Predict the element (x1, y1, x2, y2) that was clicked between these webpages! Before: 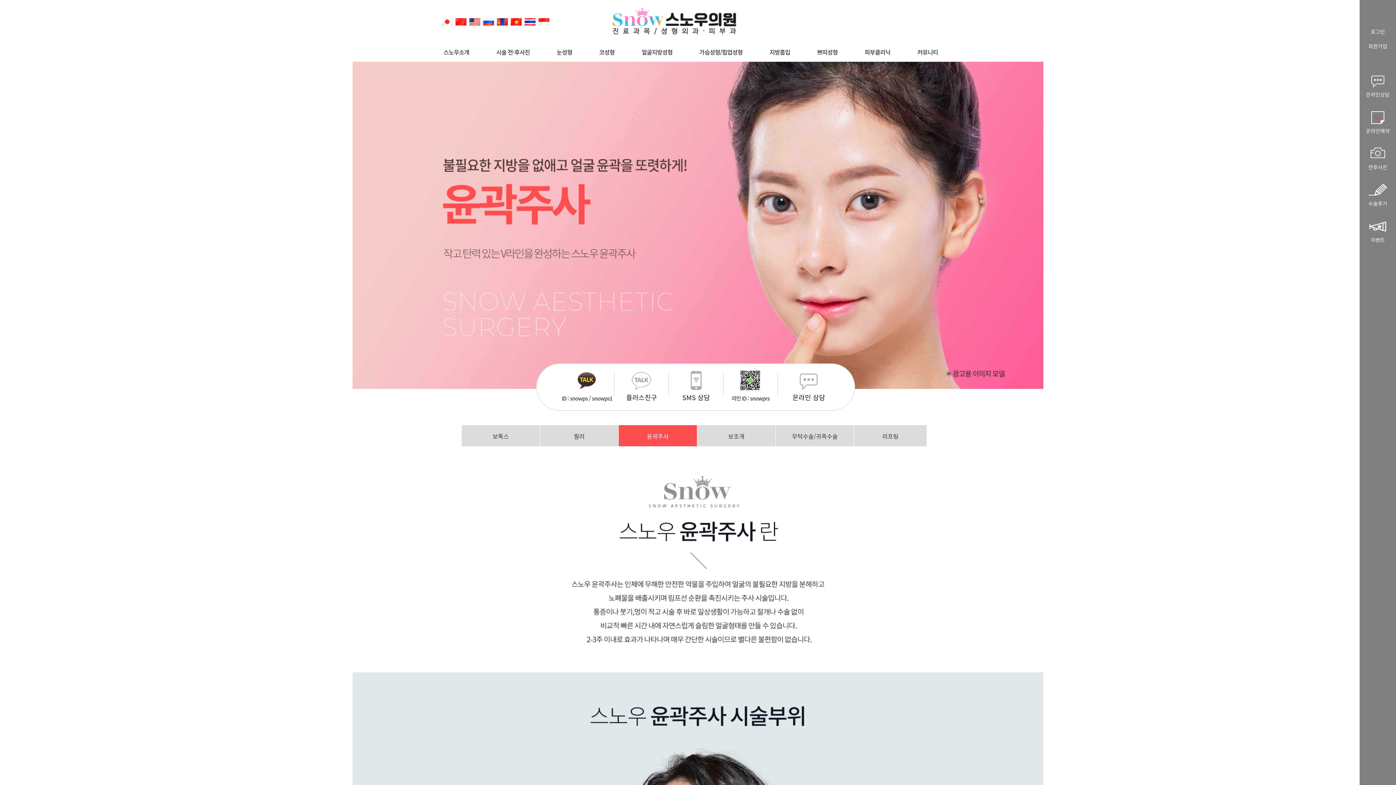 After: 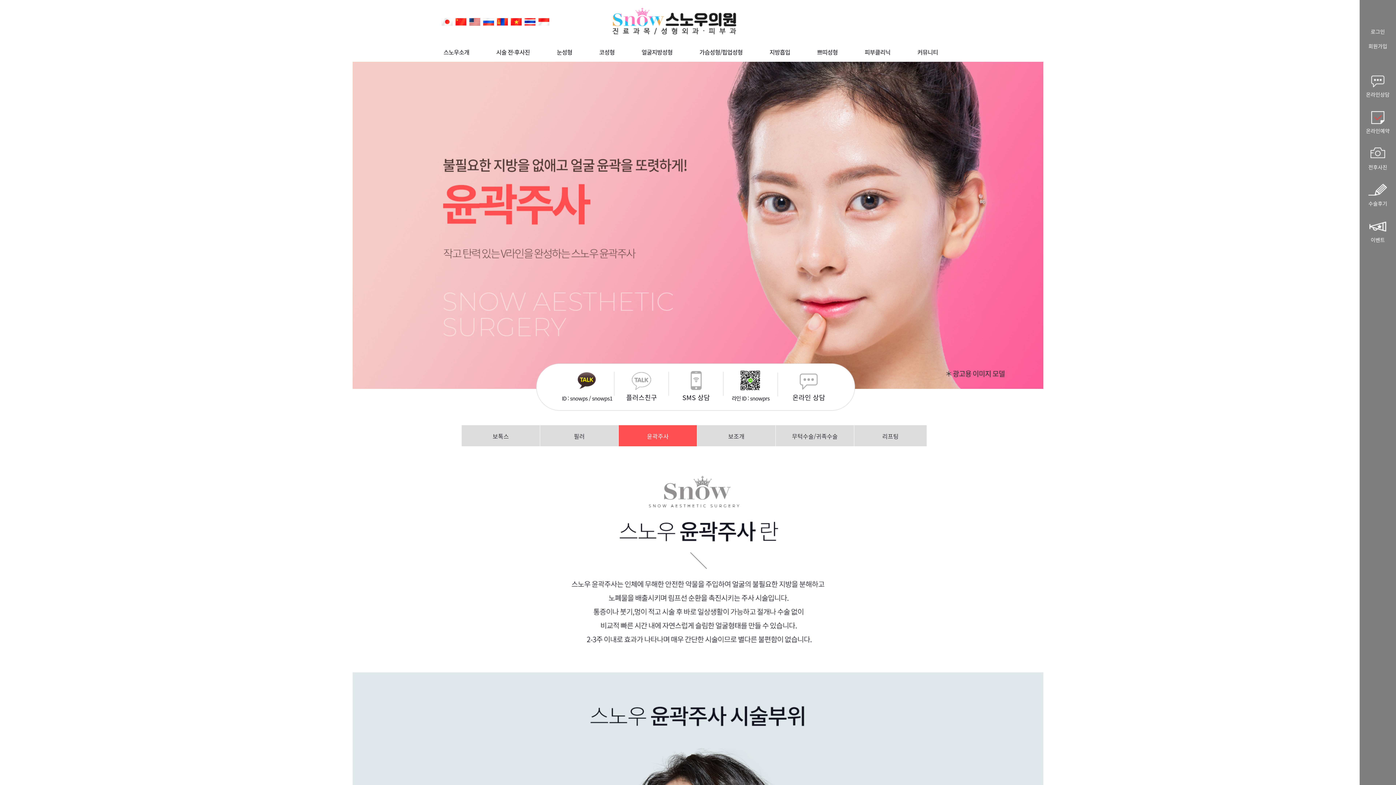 Action: bbox: (618, 425, 697, 446) label: 윤곽주사